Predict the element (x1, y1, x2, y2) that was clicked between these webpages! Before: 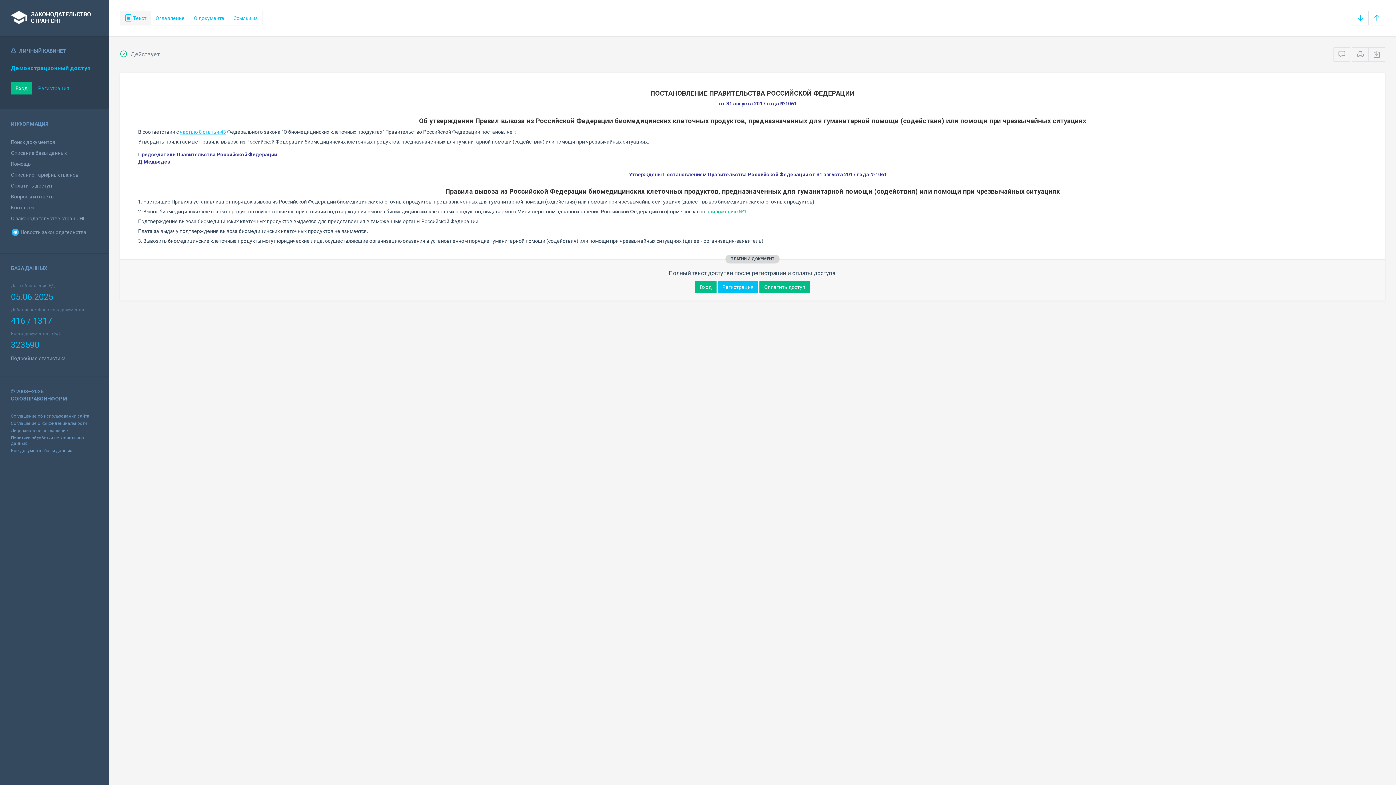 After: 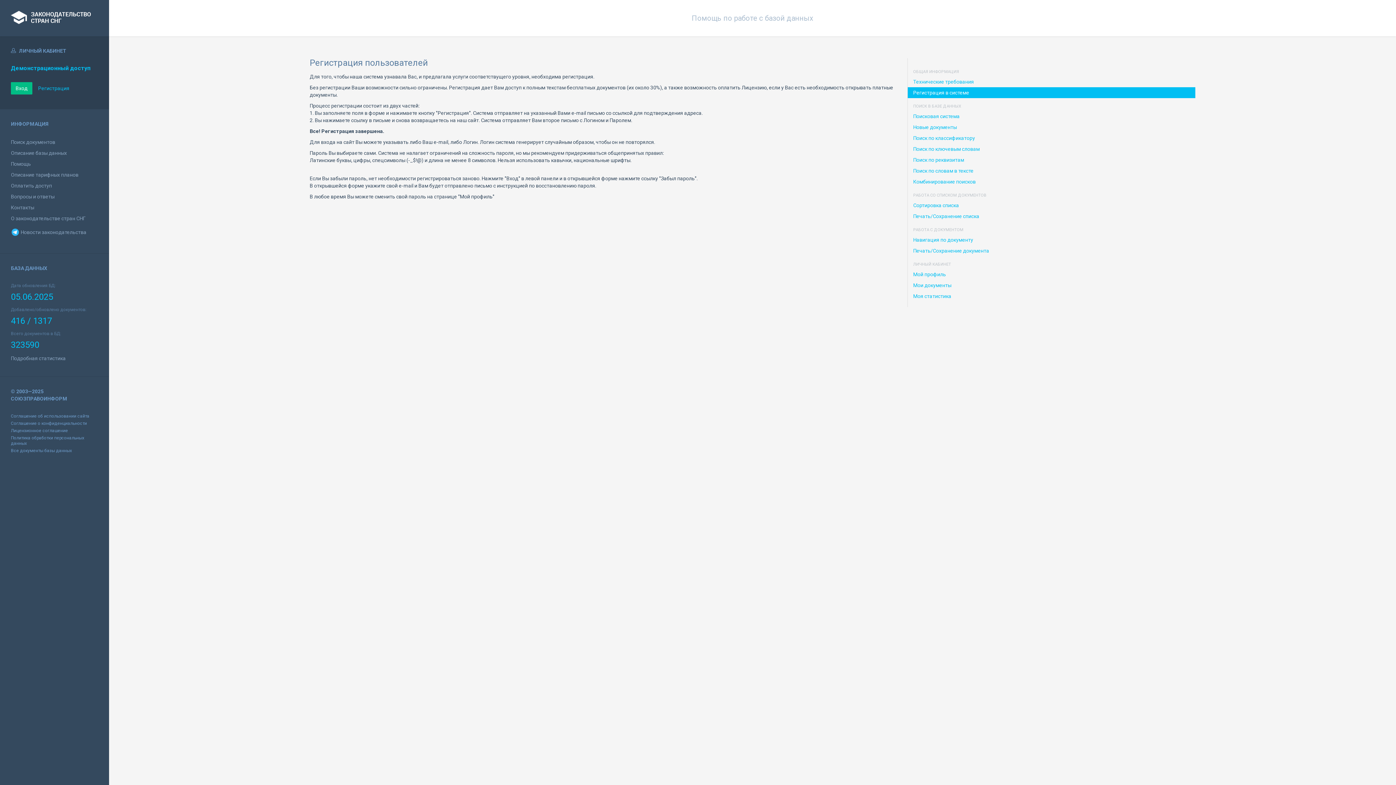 Action: label: Помощь bbox: (10, 161, 30, 166)